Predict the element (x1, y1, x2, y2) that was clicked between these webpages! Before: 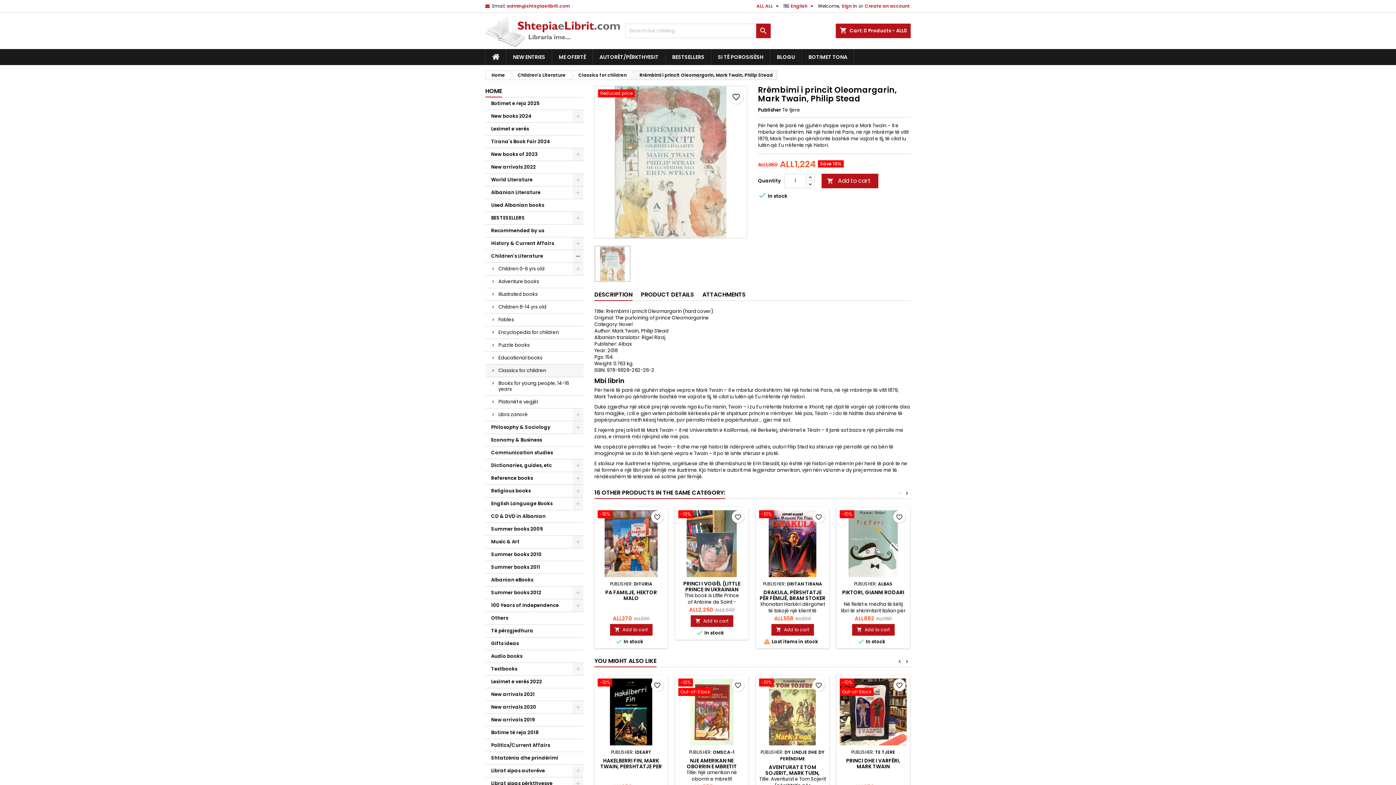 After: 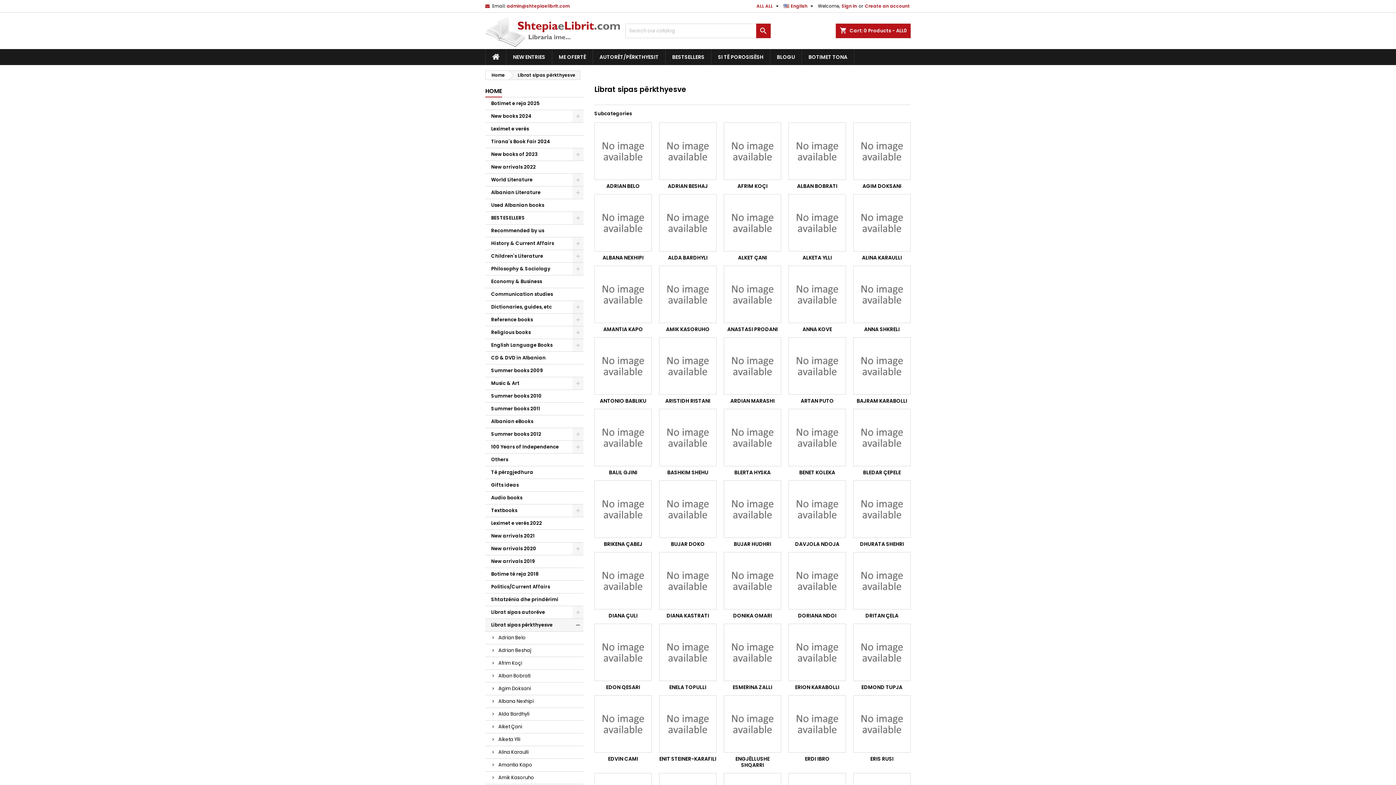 Action: bbox: (485, 777, 583, 790) label: Librat sipas përkthyesve